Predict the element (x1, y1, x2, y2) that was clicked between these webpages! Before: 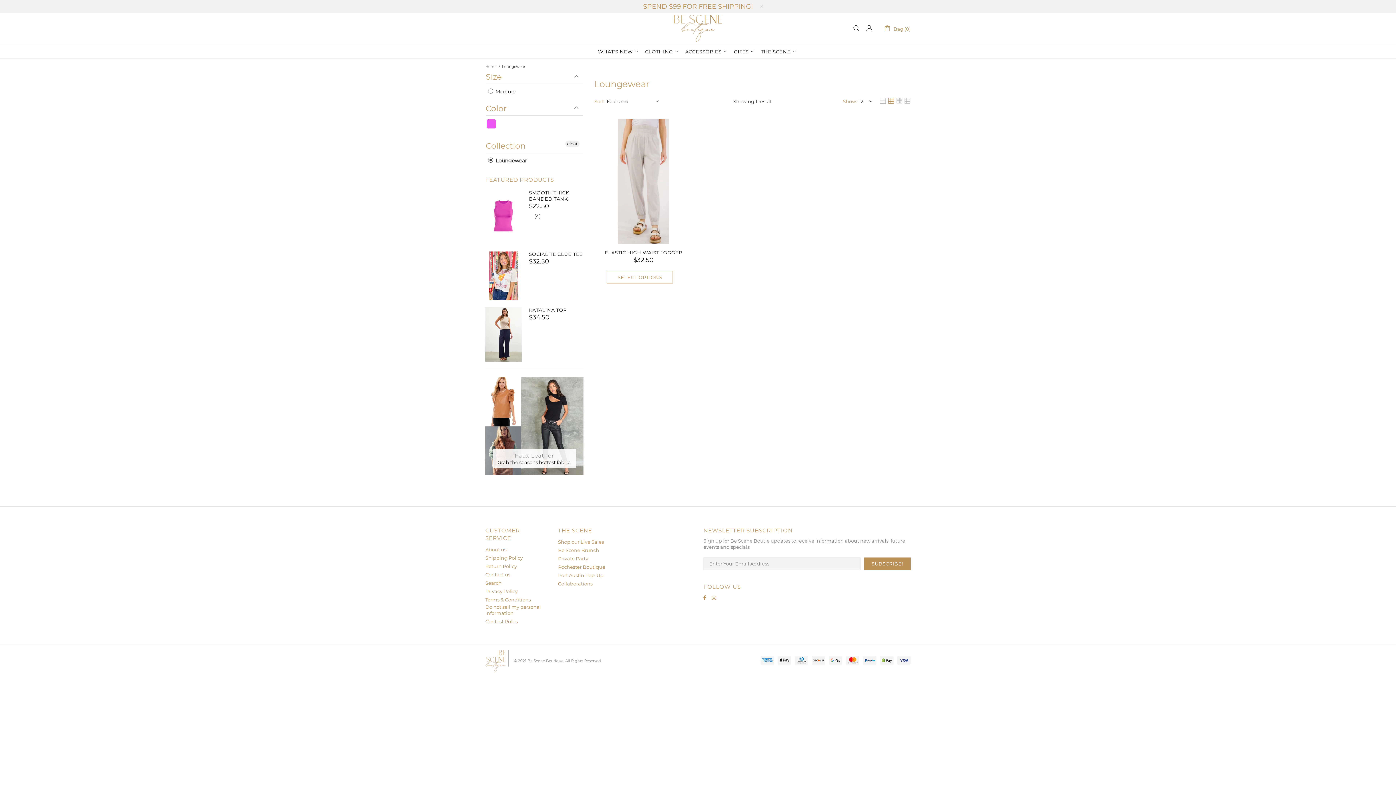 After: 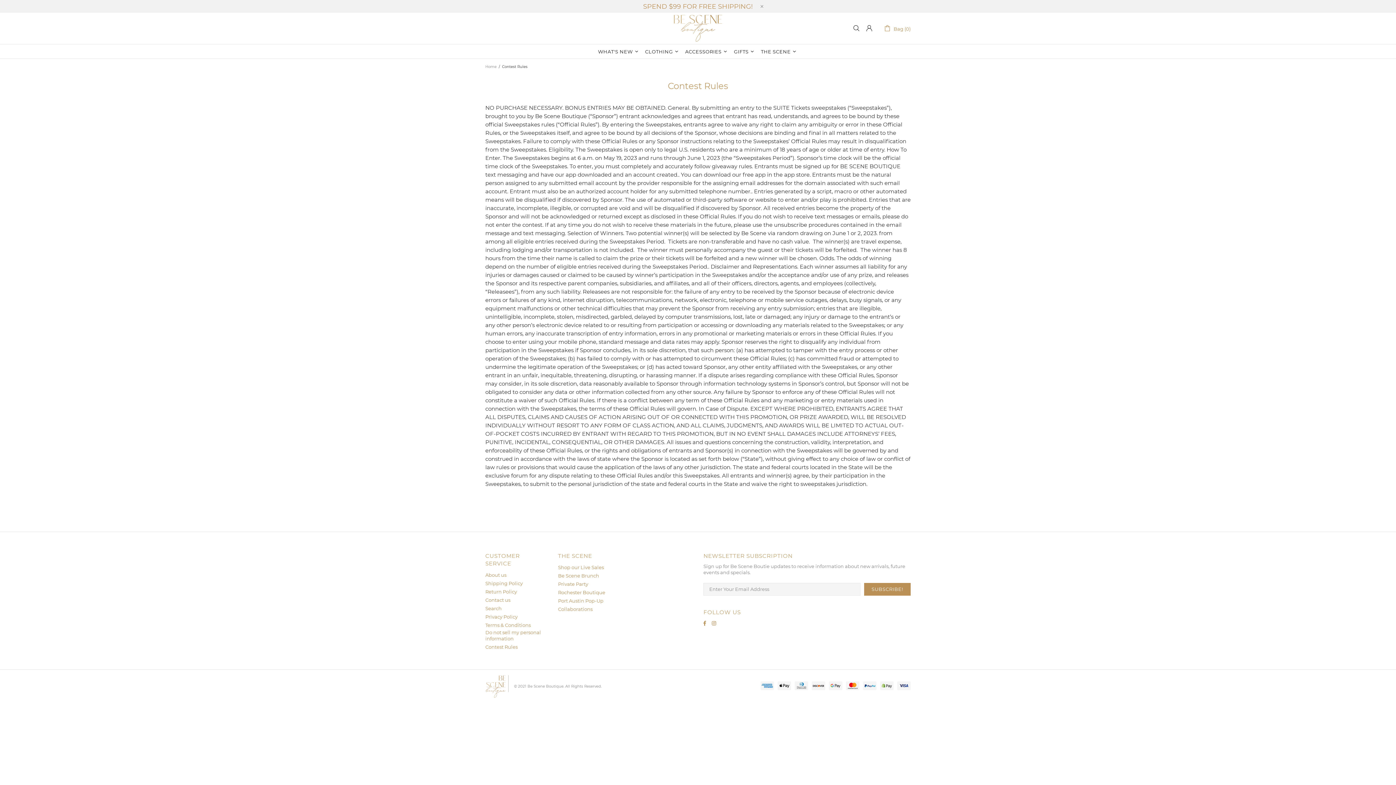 Action: bbox: (485, 618, 517, 624) label: Contest Rules